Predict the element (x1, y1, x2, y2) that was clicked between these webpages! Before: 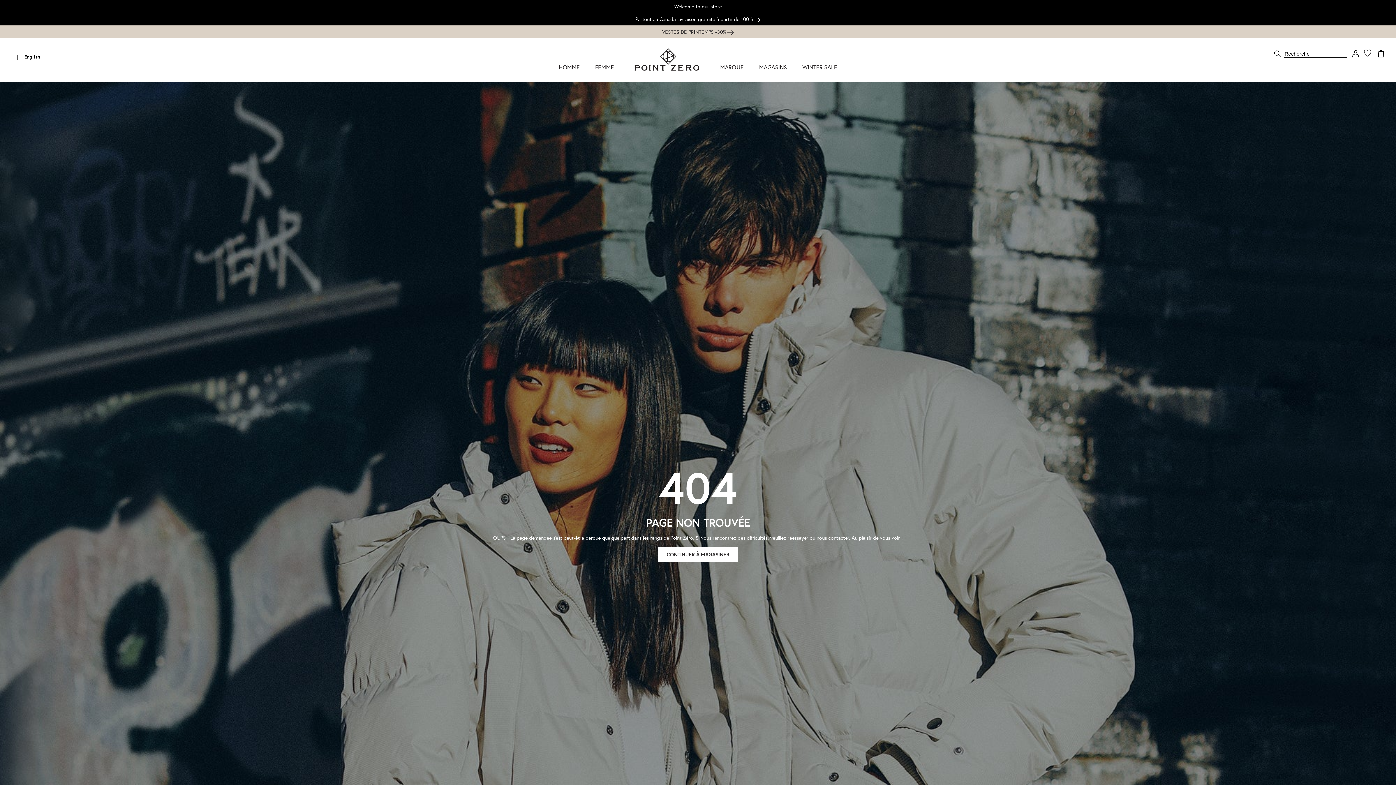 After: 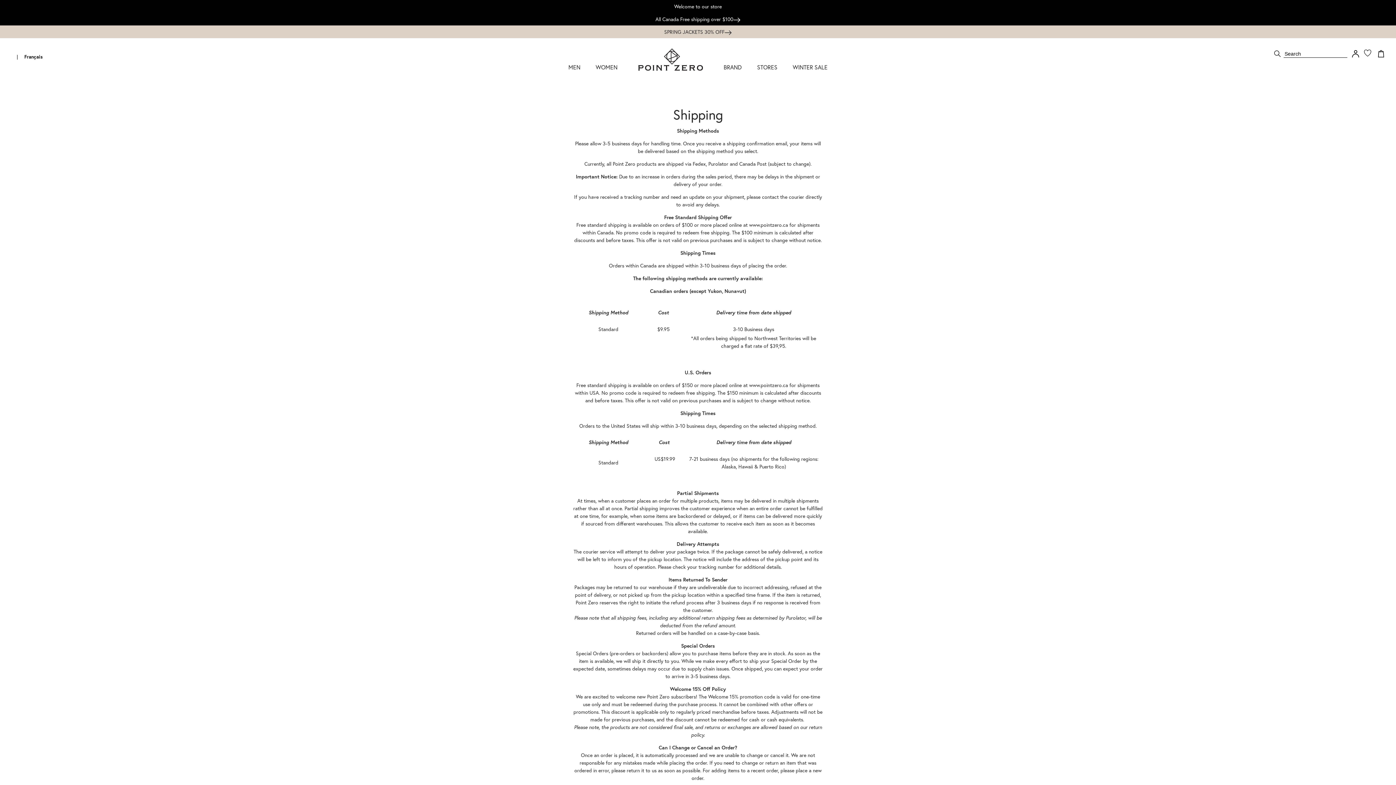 Action: bbox: (20, 12, 1376, 25) label: Partout au Canada Livraison gratuite à partir de 100 $